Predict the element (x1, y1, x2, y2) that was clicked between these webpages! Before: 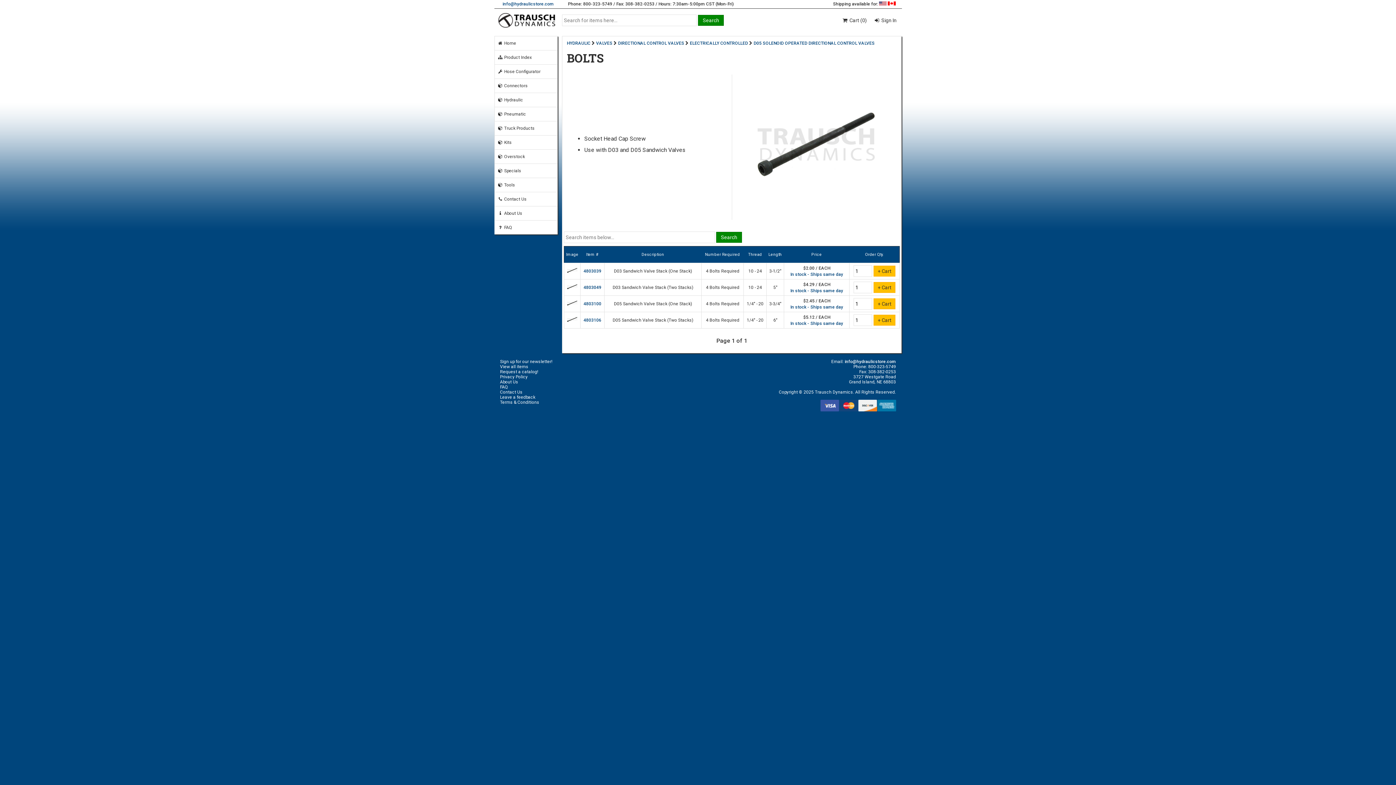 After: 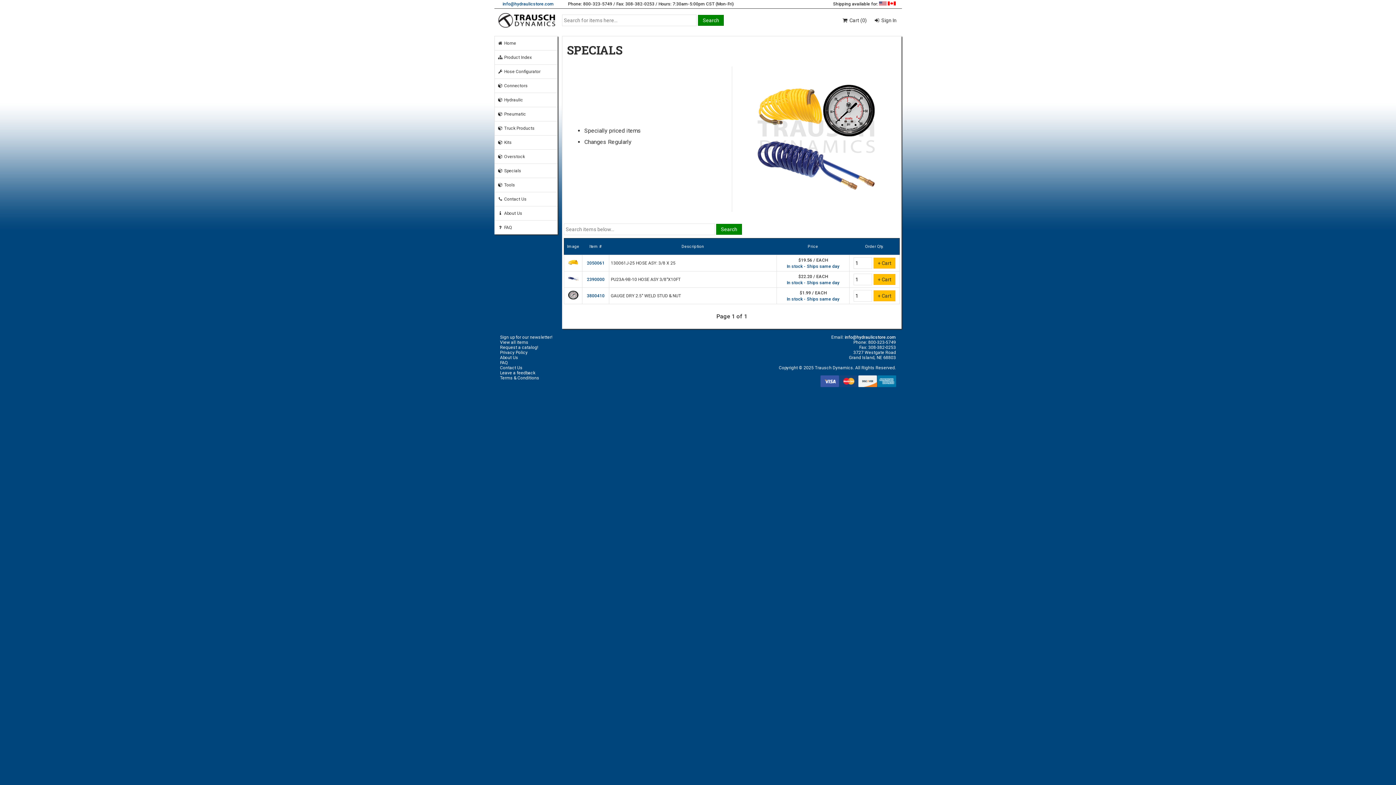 Action: label:  Specials bbox: (497, 168, 521, 173)